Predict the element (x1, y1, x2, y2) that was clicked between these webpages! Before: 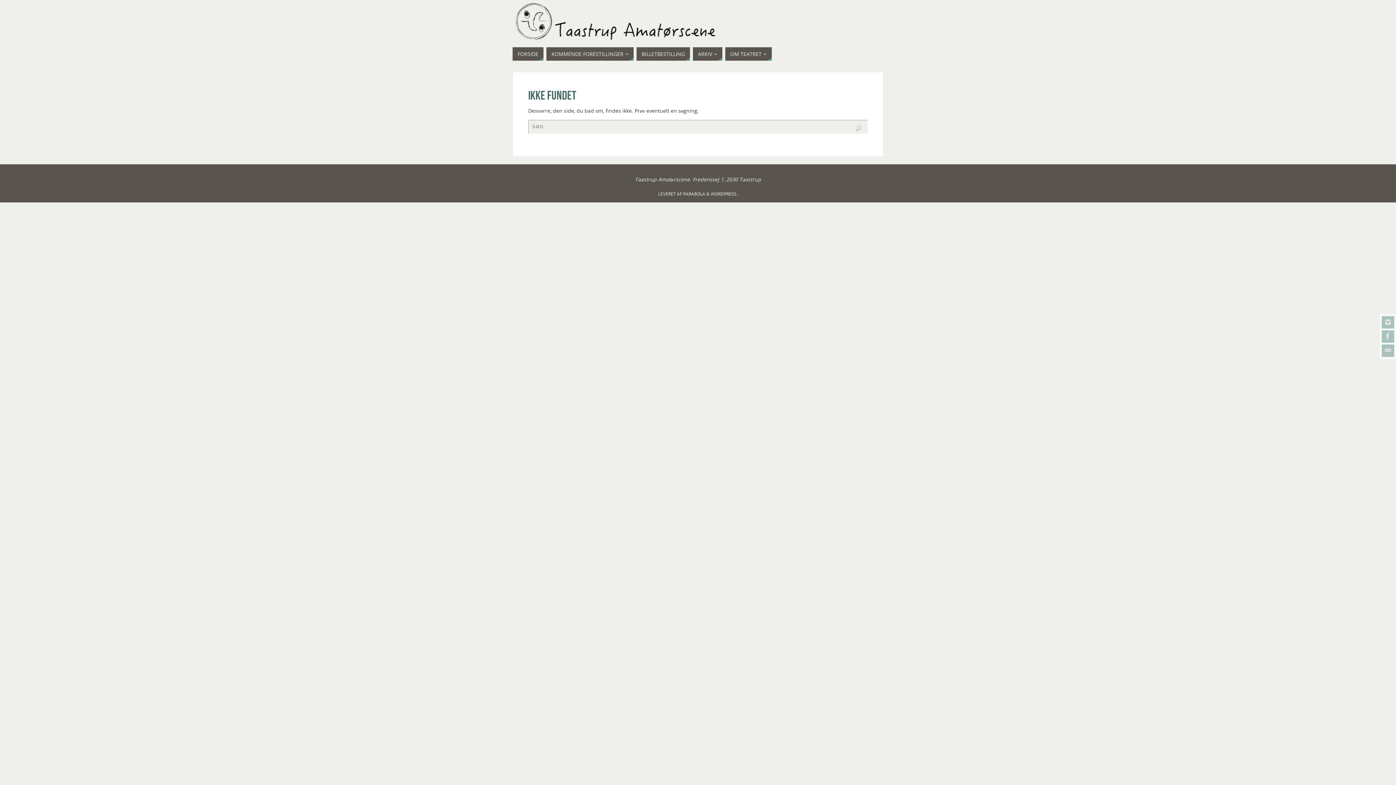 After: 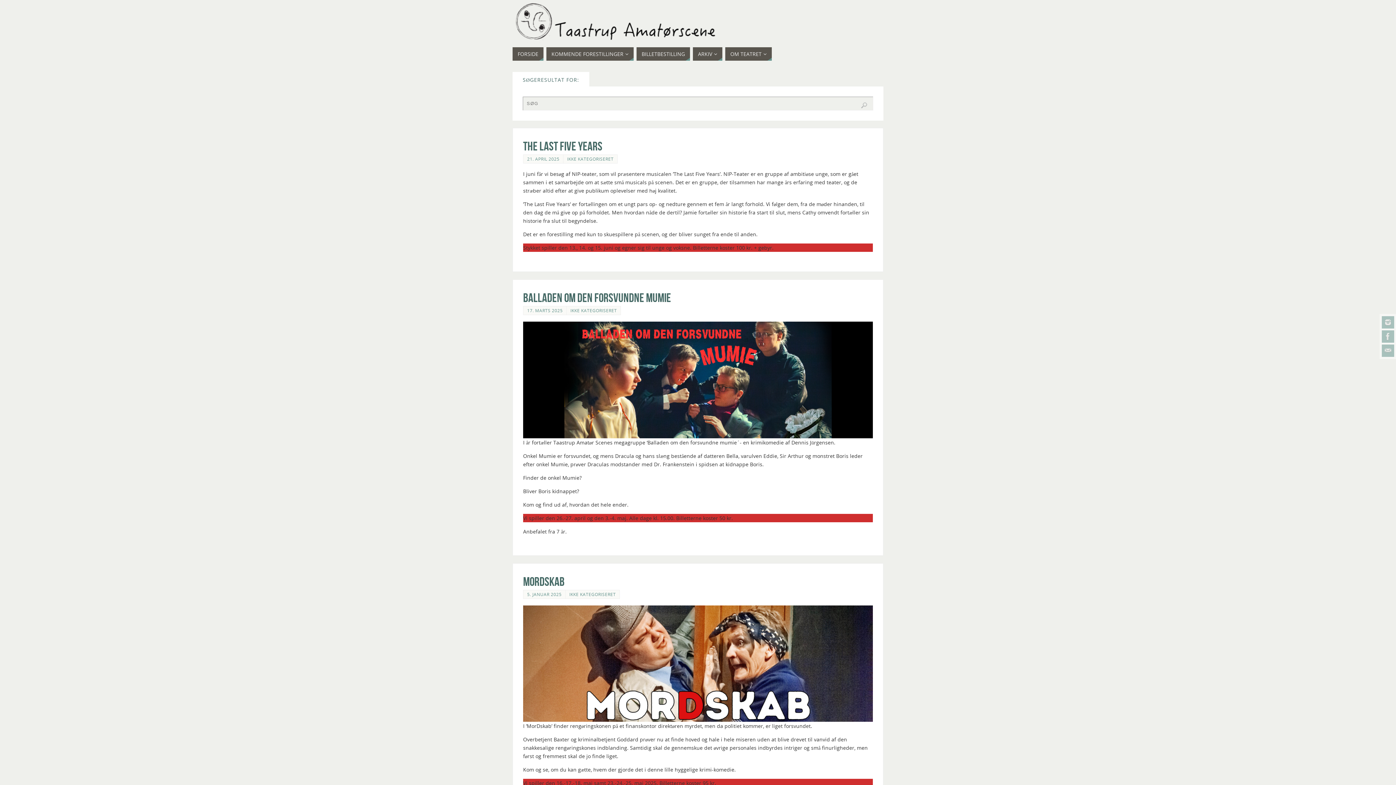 Action: bbox: (855, 125, 862, 132) label: Search